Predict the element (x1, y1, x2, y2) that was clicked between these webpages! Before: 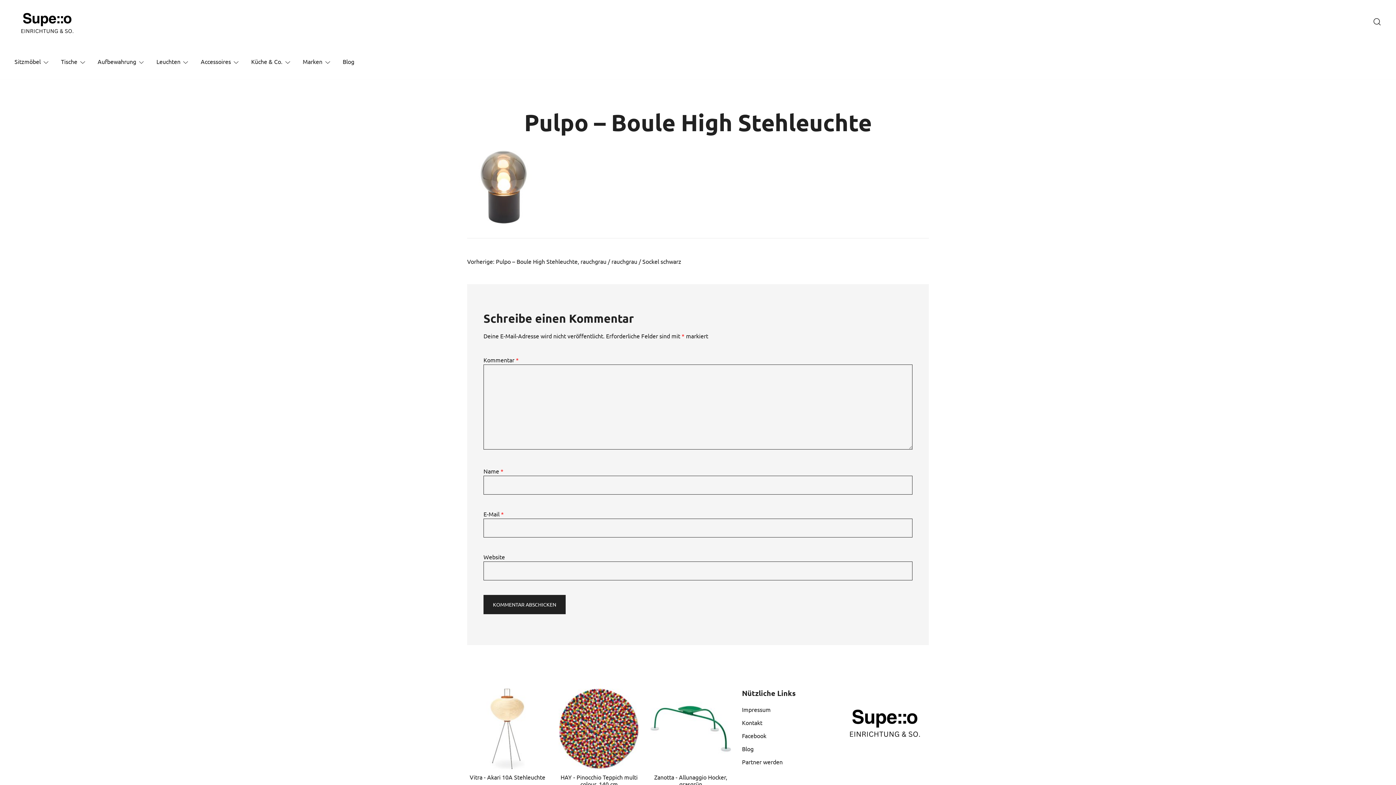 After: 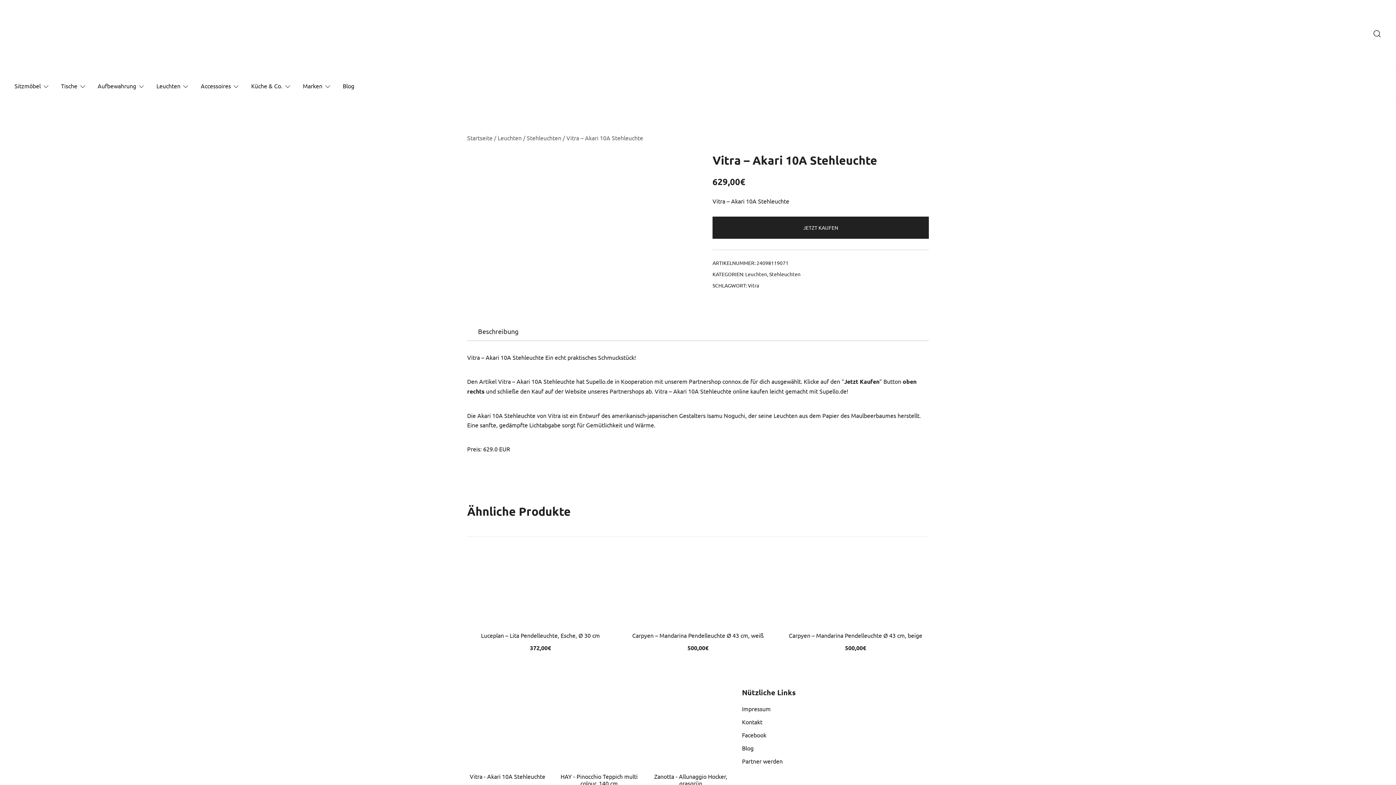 Action: bbox: (467, 774, 548, 781) label: Vitra - Akari 10A Stehleuchte